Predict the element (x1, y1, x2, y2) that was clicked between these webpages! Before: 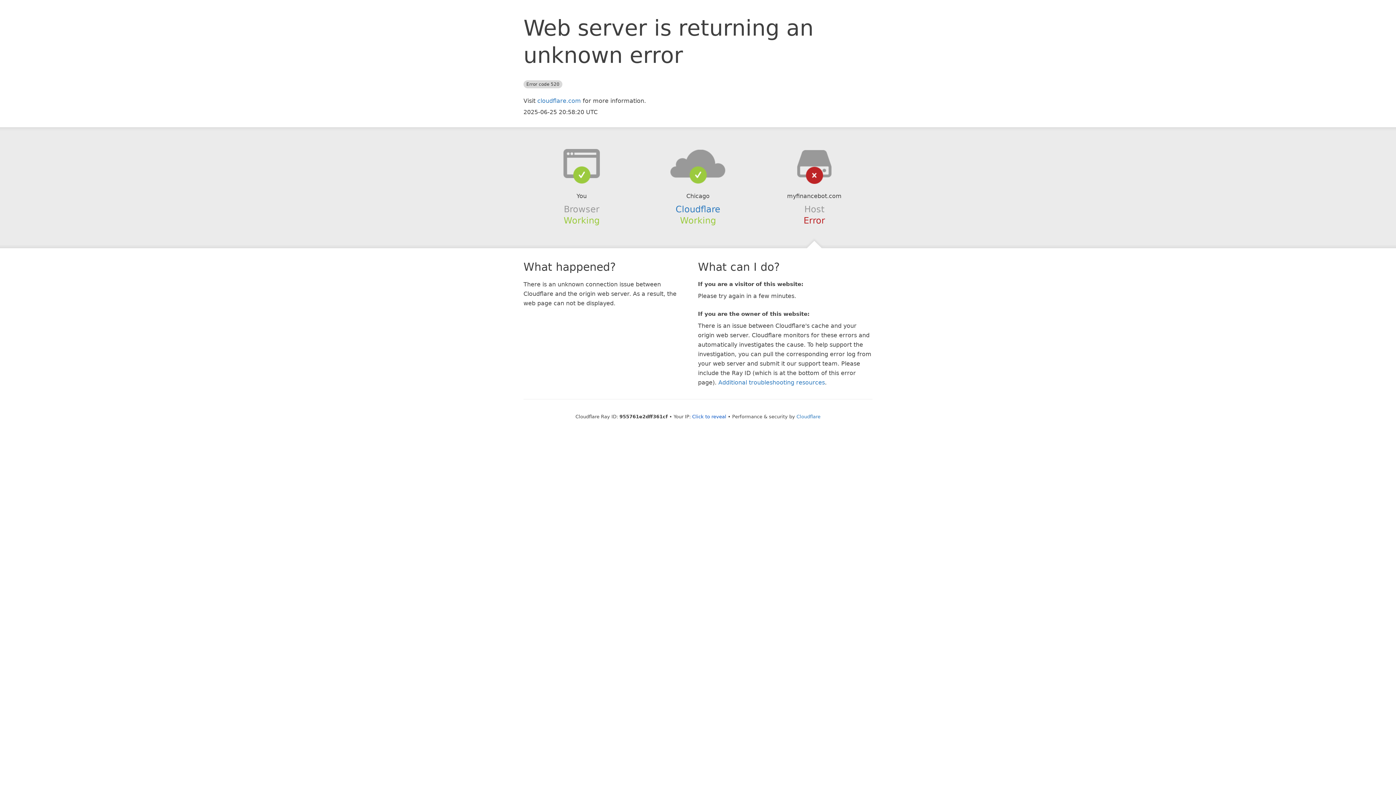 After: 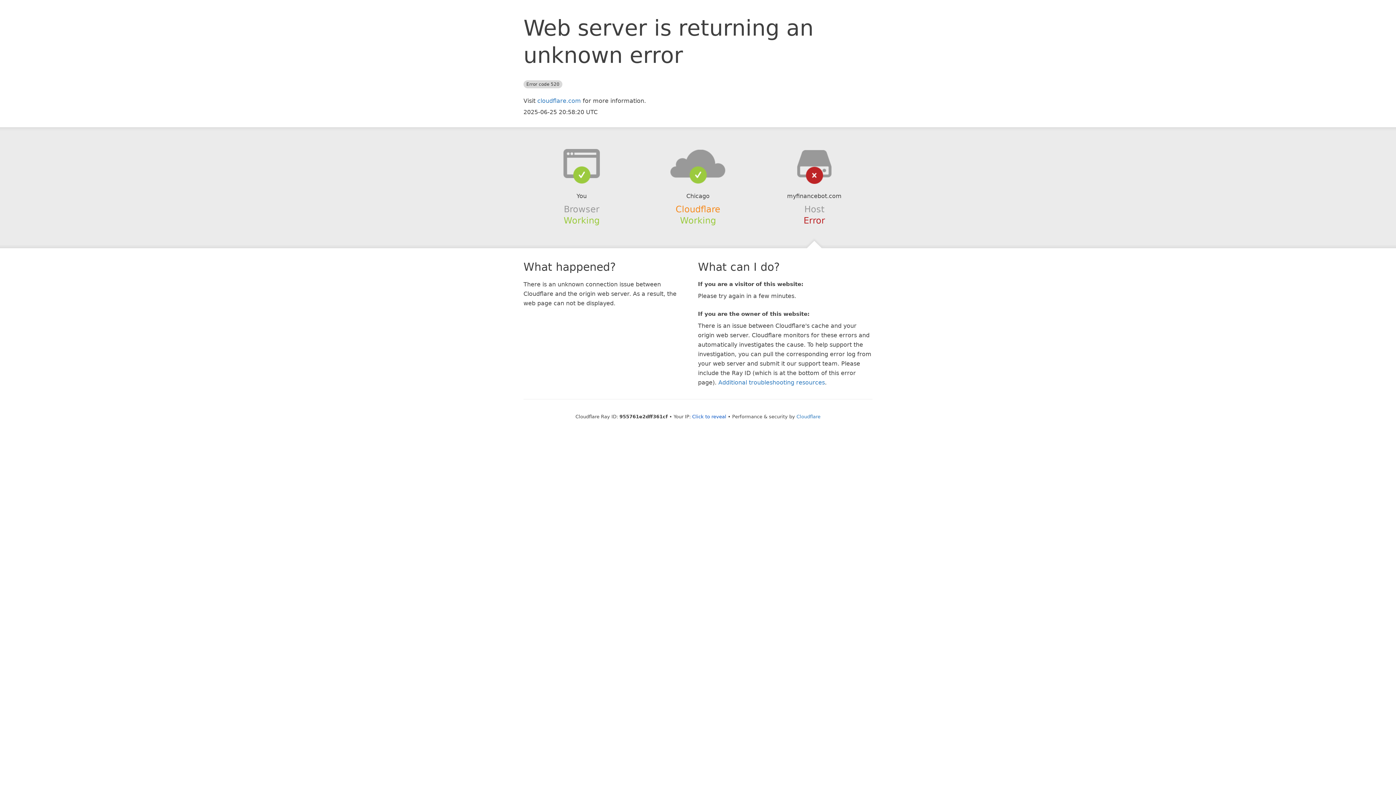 Action: label: Cloudflare bbox: (675, 204, 720, 214)